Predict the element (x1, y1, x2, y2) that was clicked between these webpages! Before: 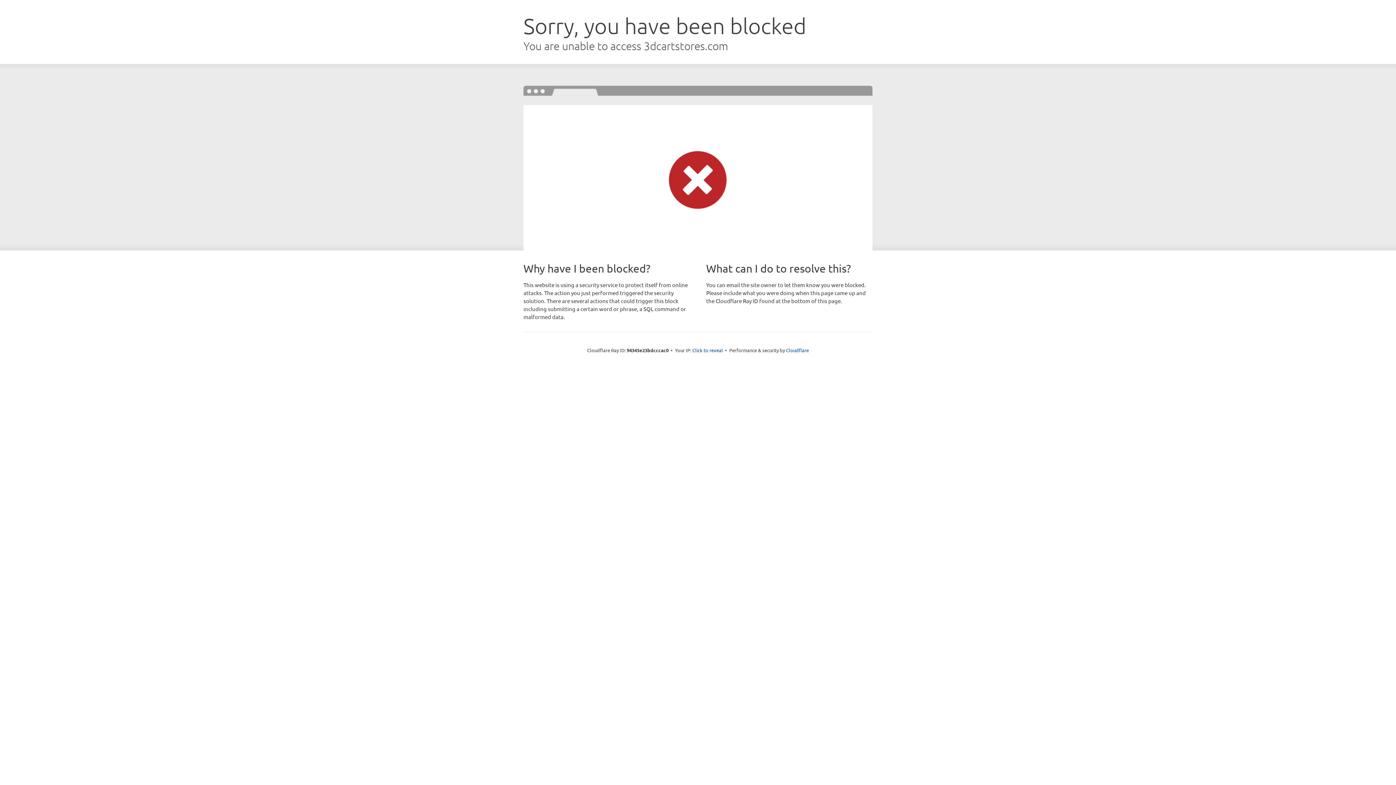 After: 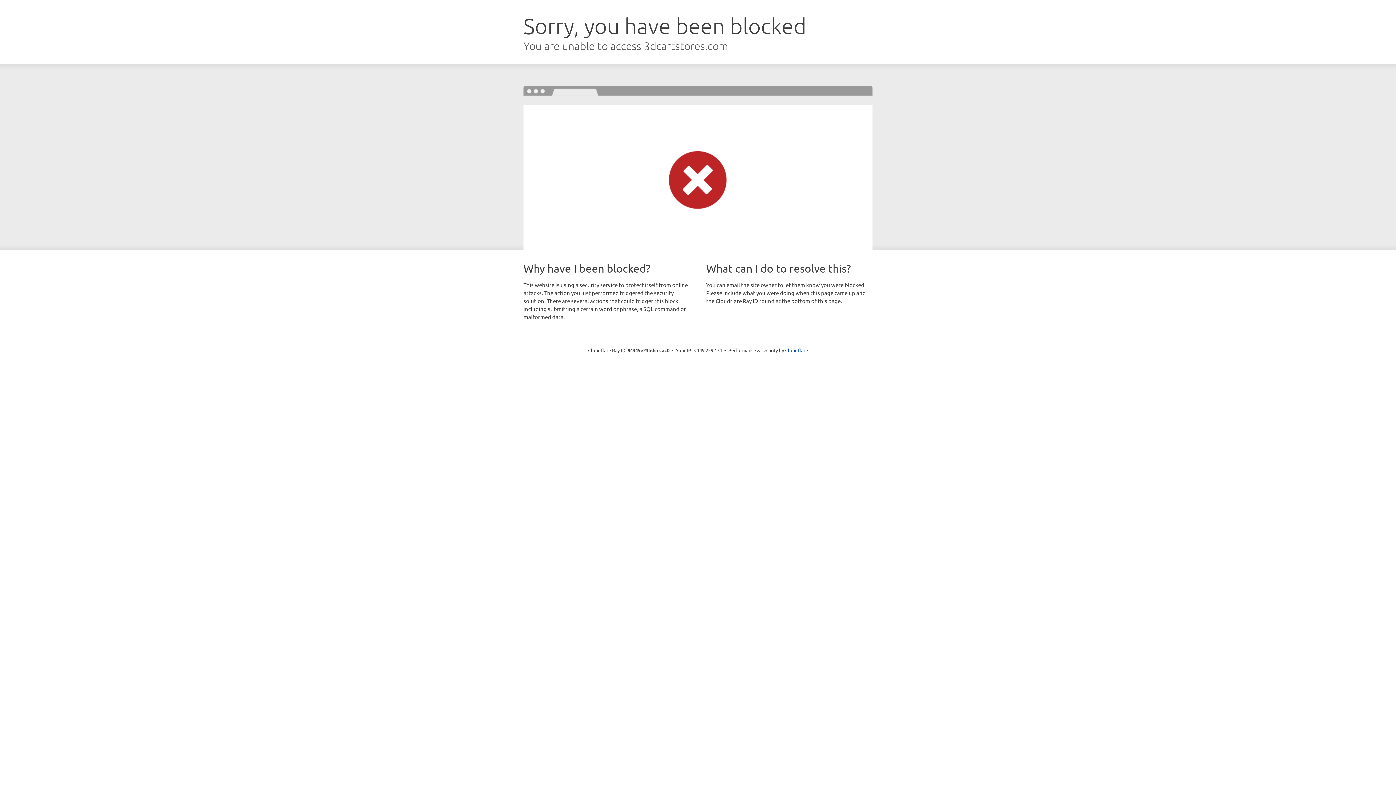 Action: label: Click to reveal bbox: (692, 346, 723, 353)